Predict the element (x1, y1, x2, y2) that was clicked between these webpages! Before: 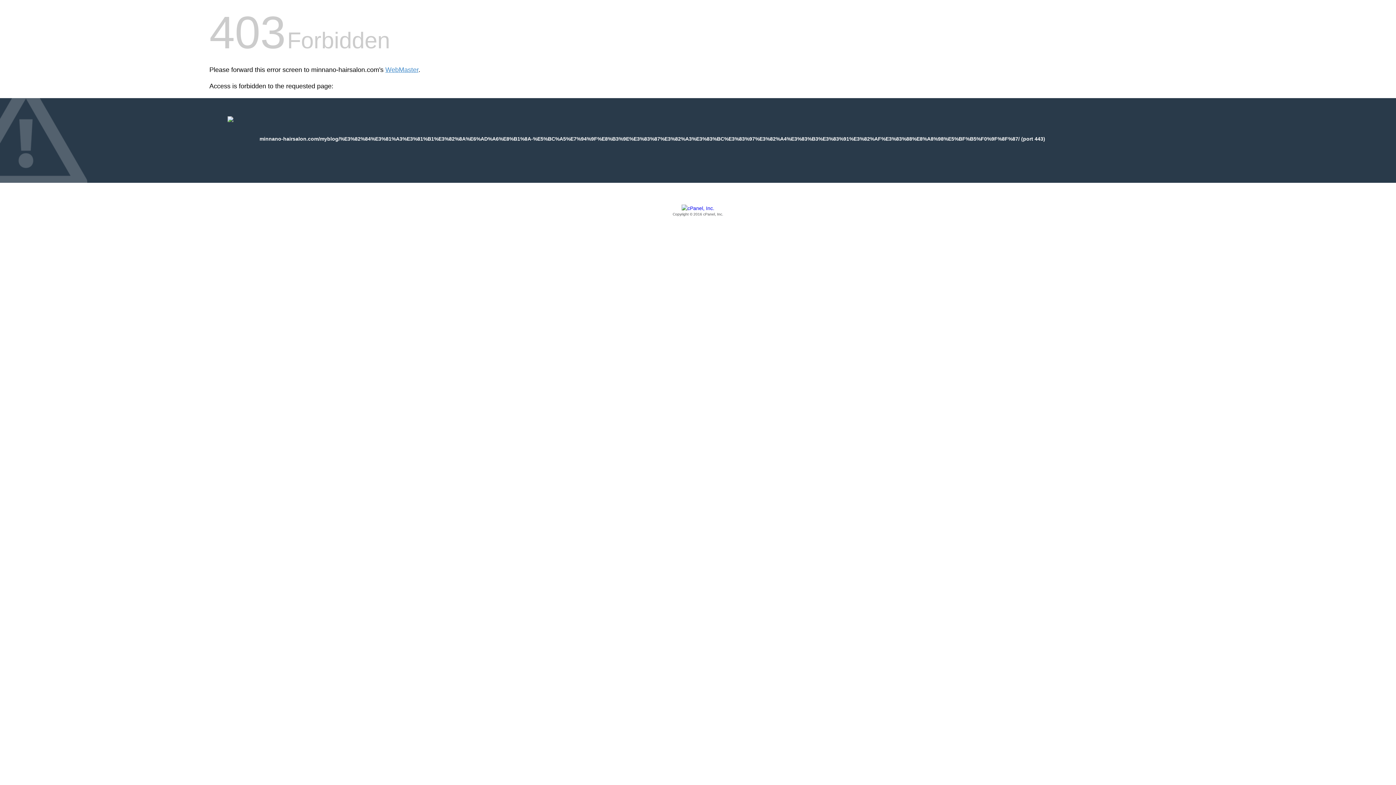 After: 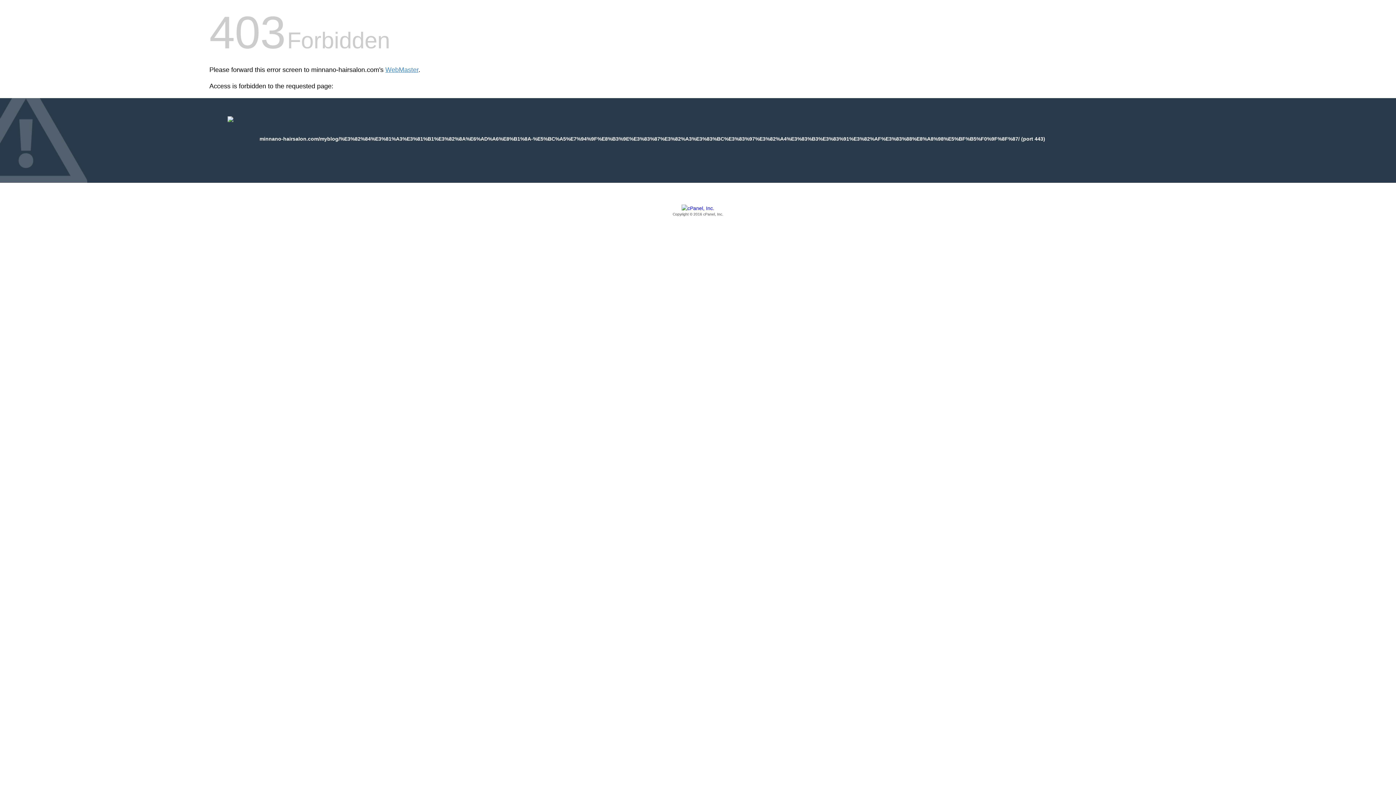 Action: label: Copyright © 2016 cPanel, Inc. bbox: (209, 205, 1186, 217)